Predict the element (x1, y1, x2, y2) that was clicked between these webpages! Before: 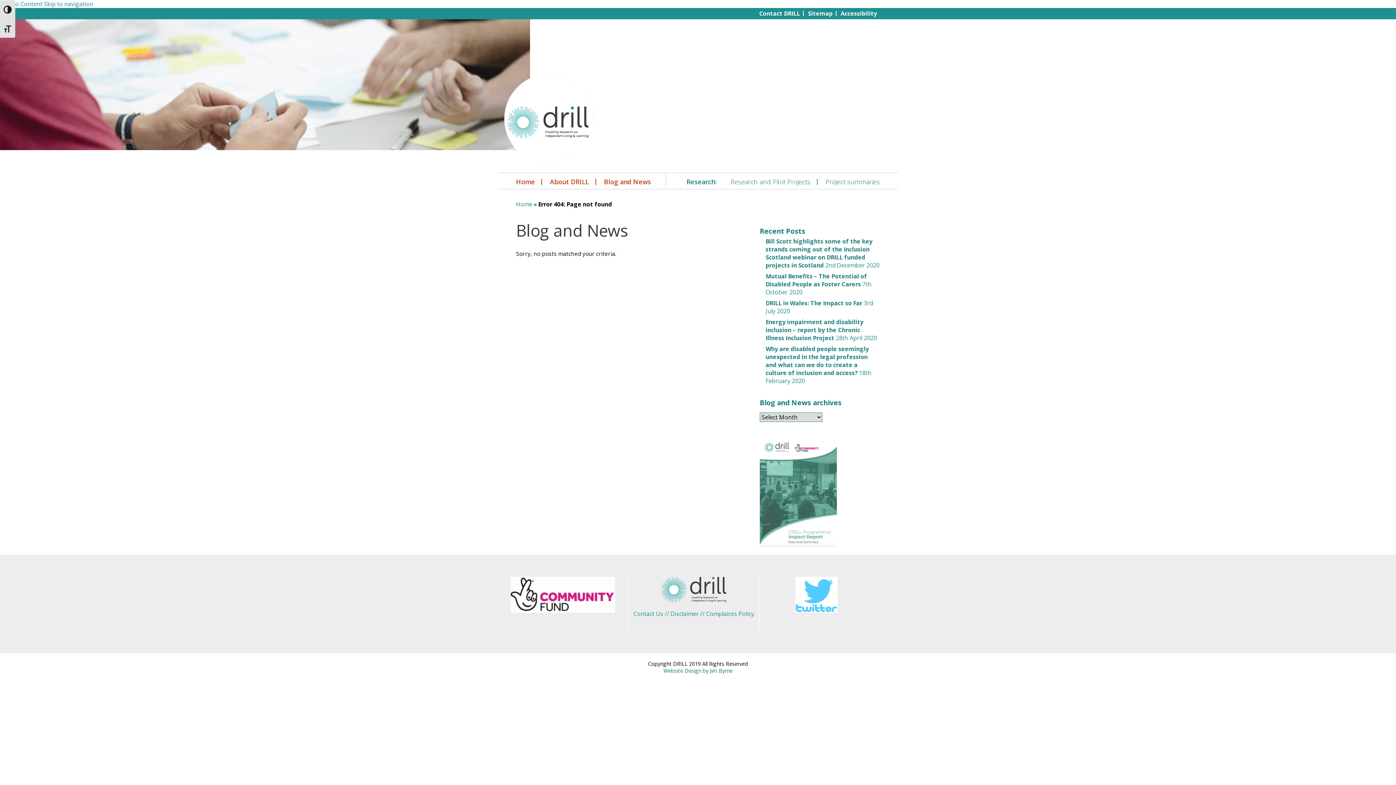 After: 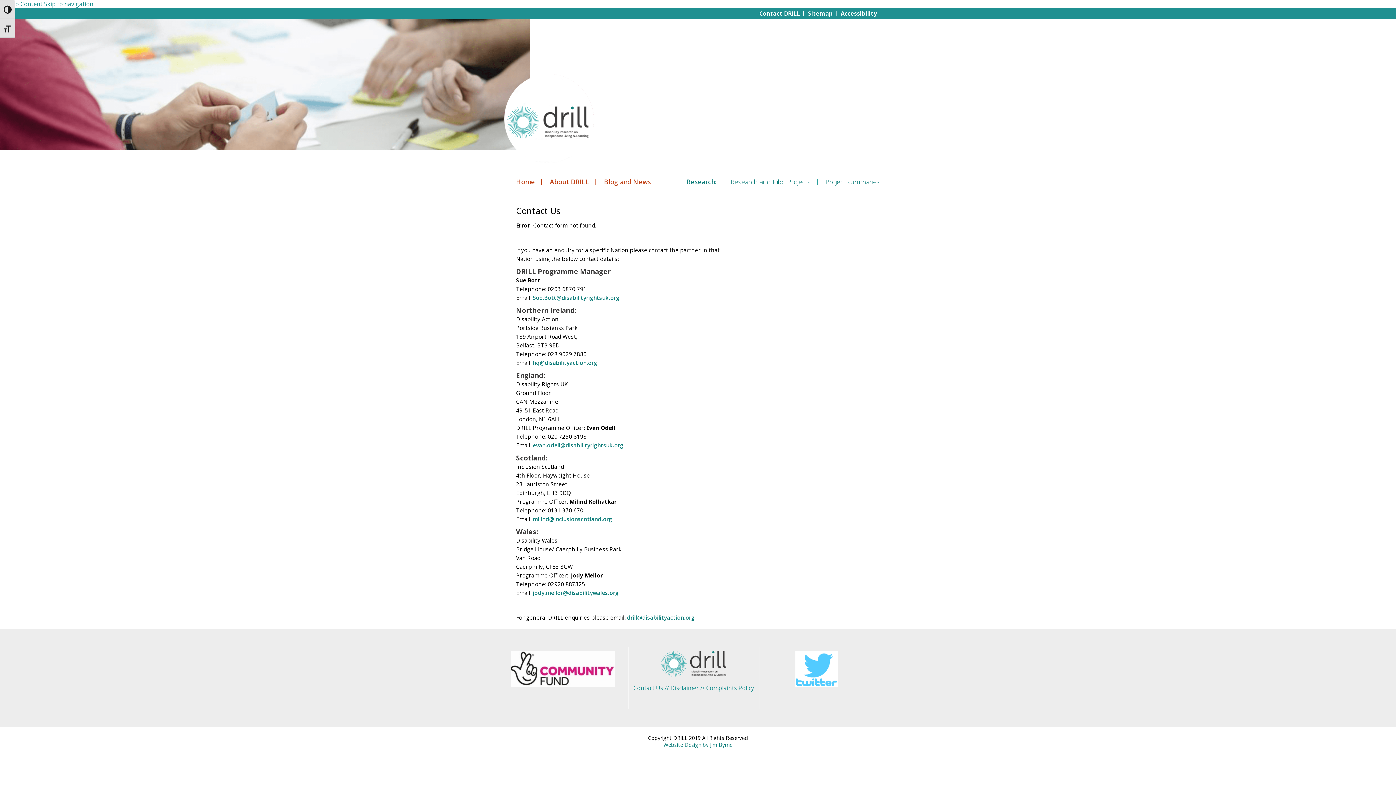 Action: label: Contact DRILL bbox: (759, 9, 800, 17)